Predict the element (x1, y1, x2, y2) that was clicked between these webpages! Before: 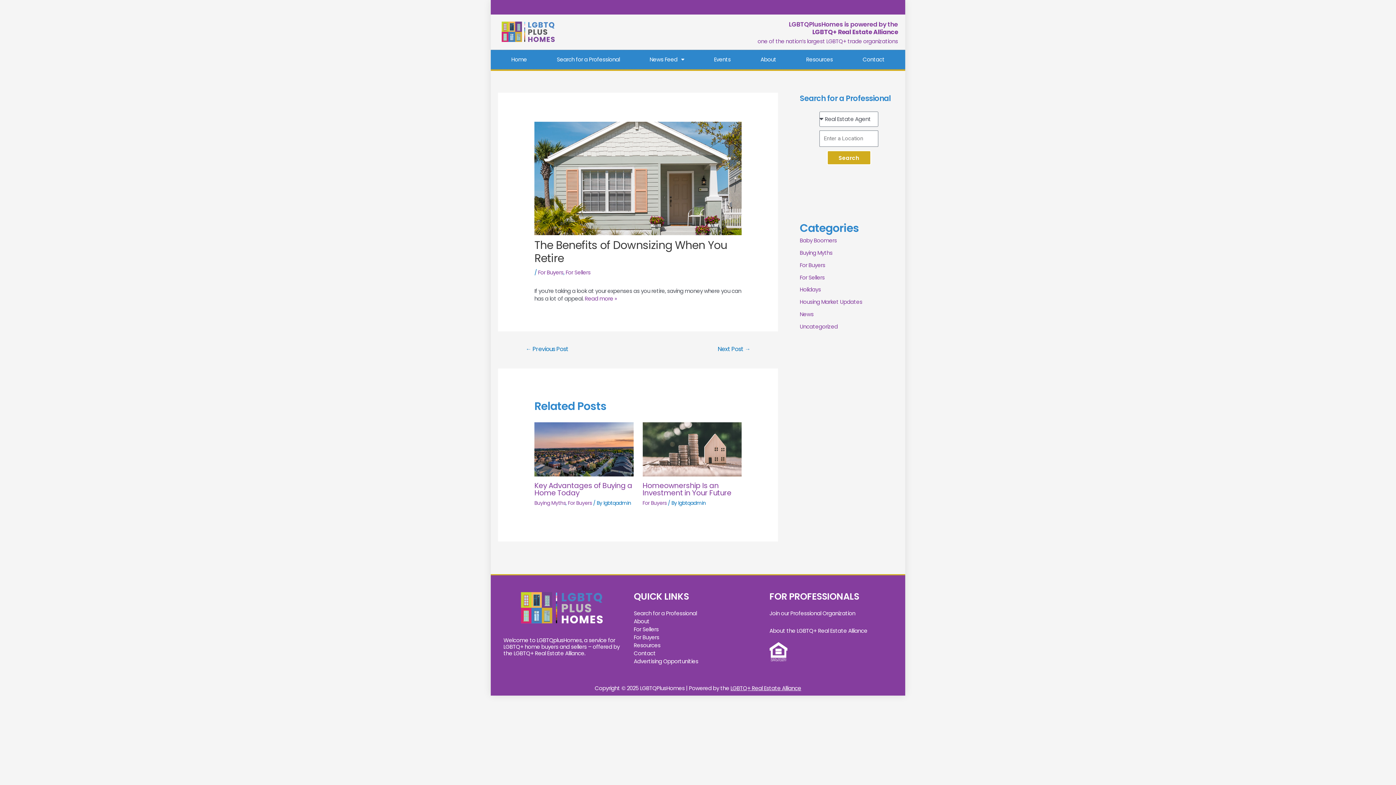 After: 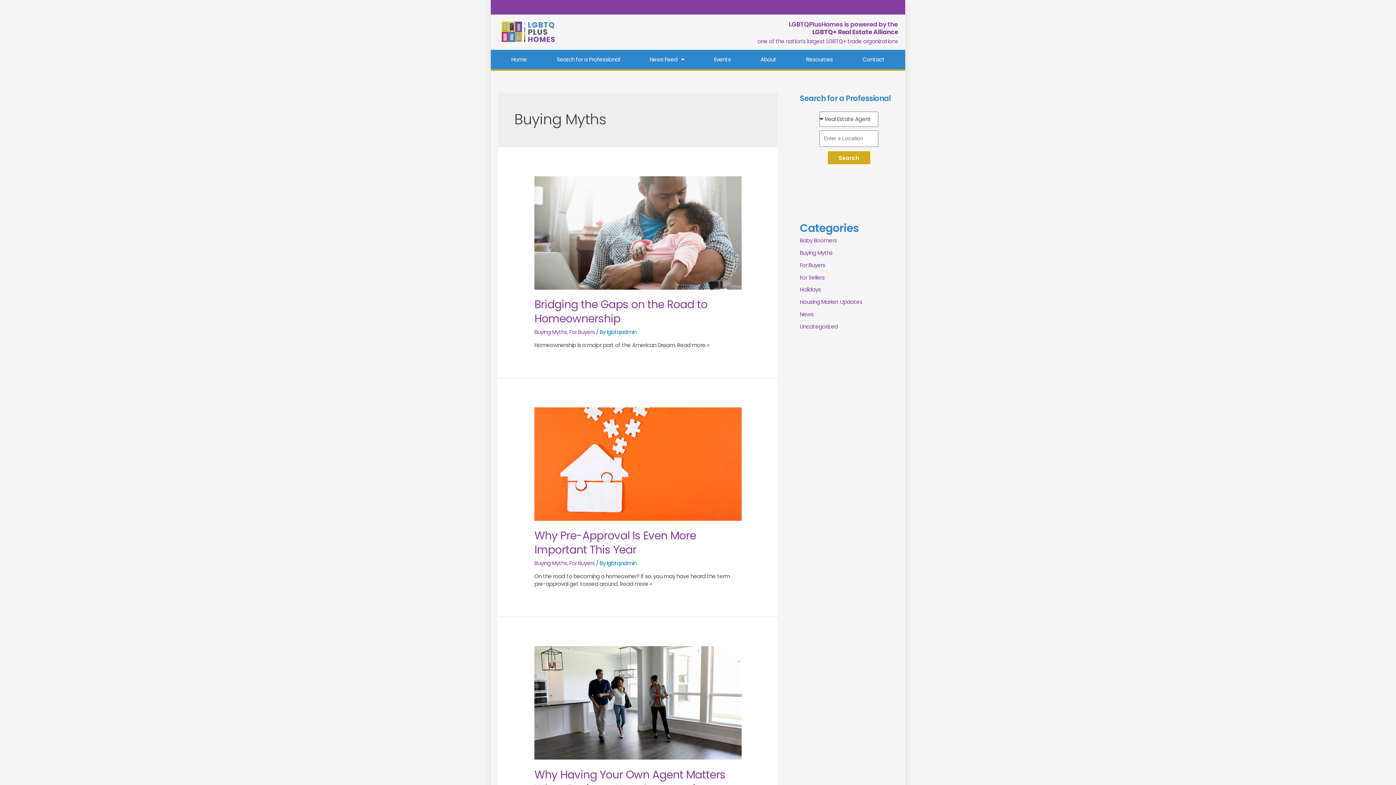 Action: bbox: (534, 499, 565, 506) label: Buying Myths